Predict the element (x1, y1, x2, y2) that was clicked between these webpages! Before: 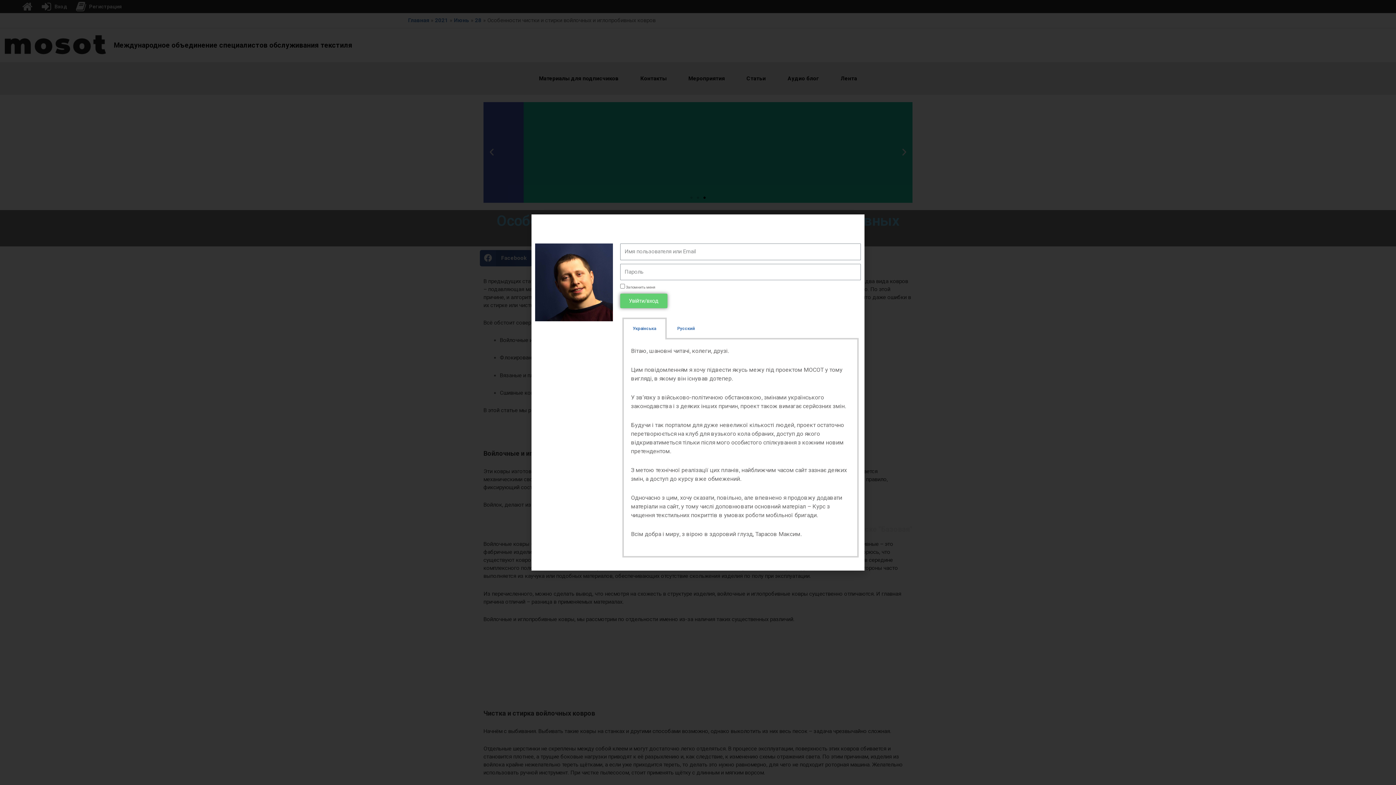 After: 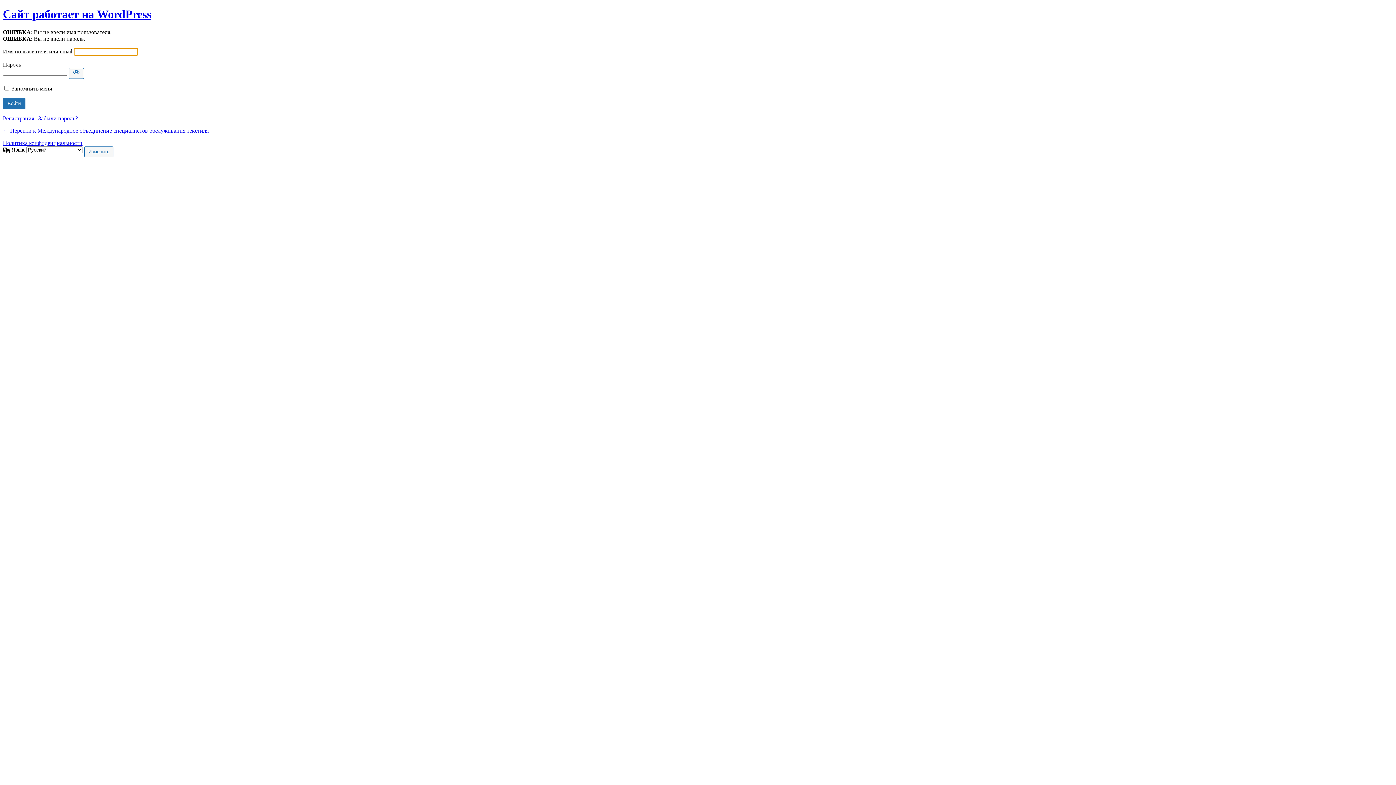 Action: bbox: (620, 293, 667, 308) label: Увійти/вход